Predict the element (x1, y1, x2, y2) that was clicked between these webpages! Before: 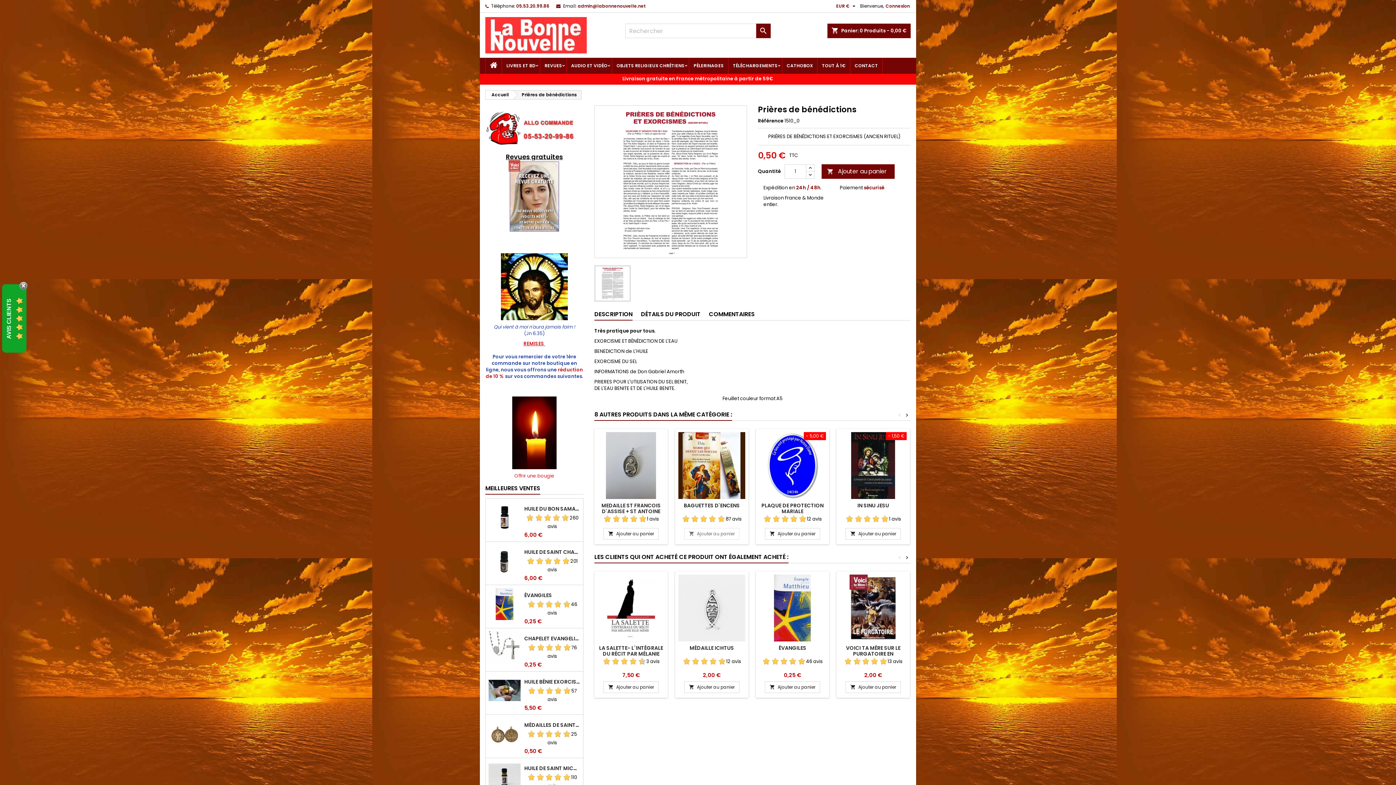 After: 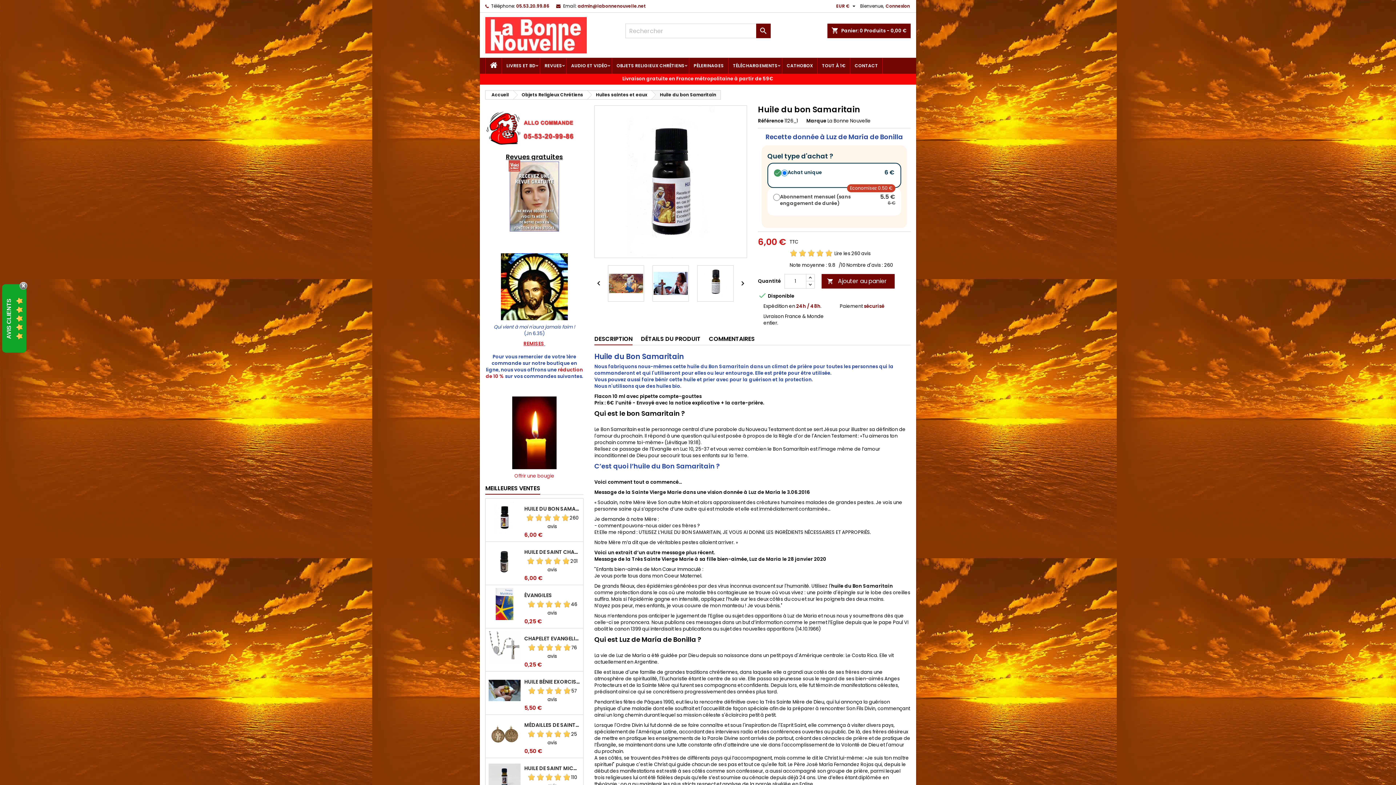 Action: bbox: (524, 506, 580, 512) label: HUILE DU BON SAMARITAIN